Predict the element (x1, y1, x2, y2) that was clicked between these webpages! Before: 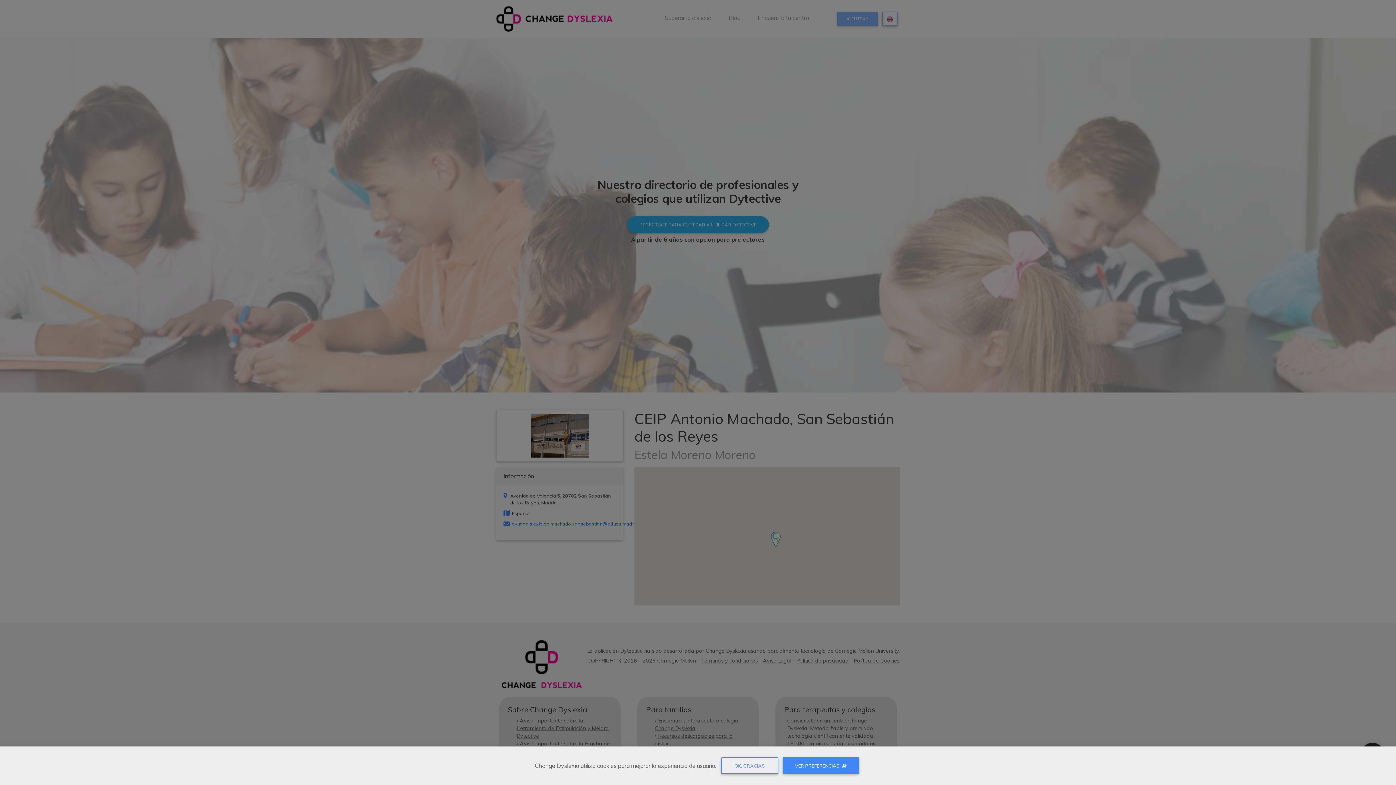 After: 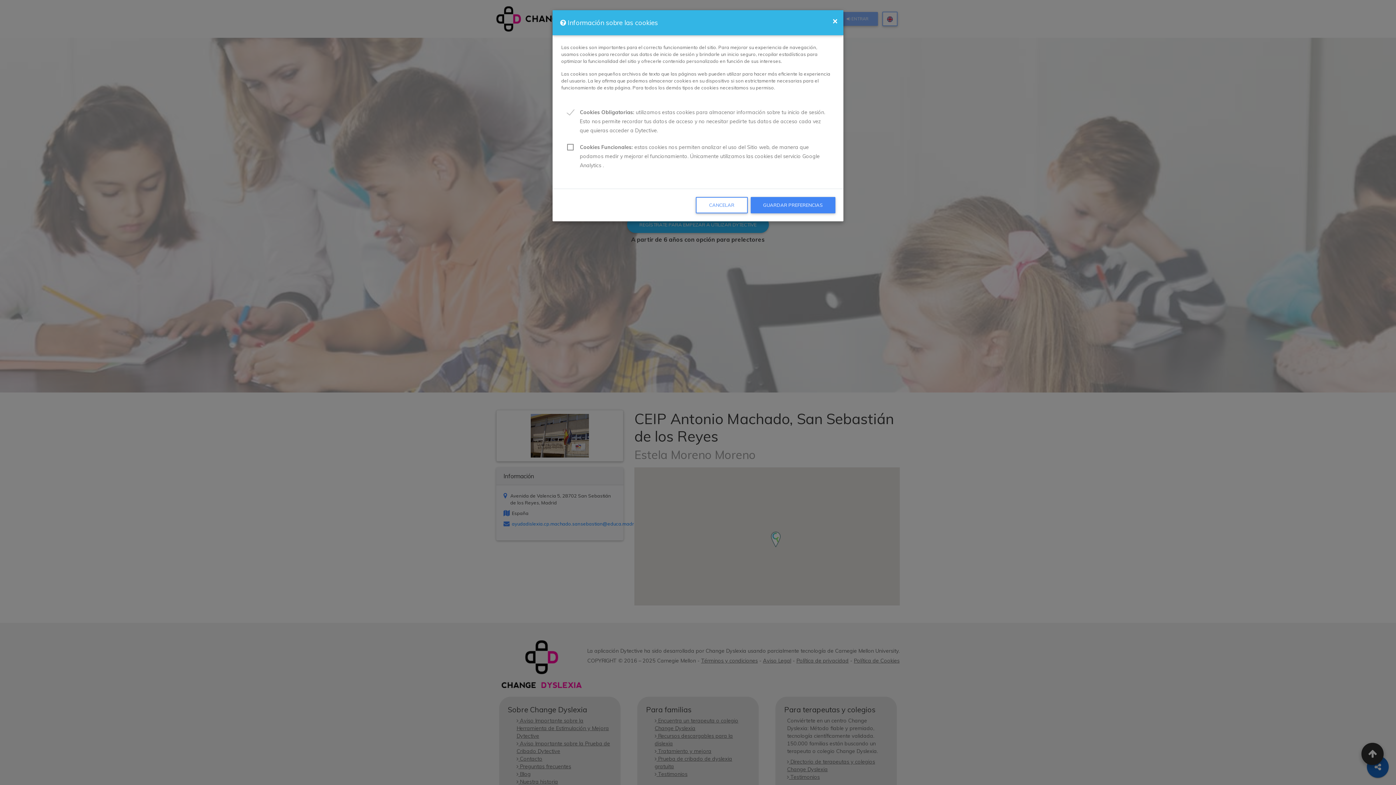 Action: label: VER PREFERENCIAS  bbox: (782, 757, 859, 774)